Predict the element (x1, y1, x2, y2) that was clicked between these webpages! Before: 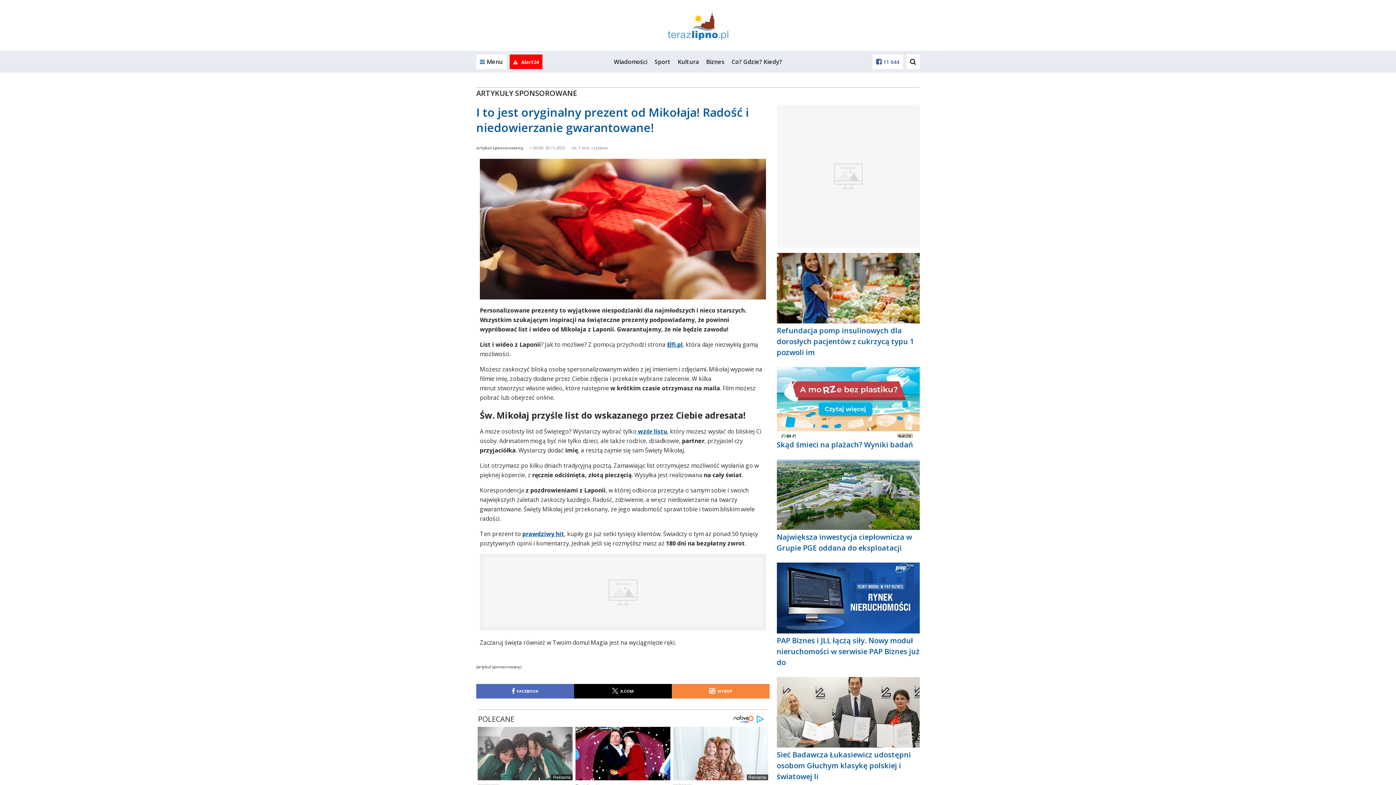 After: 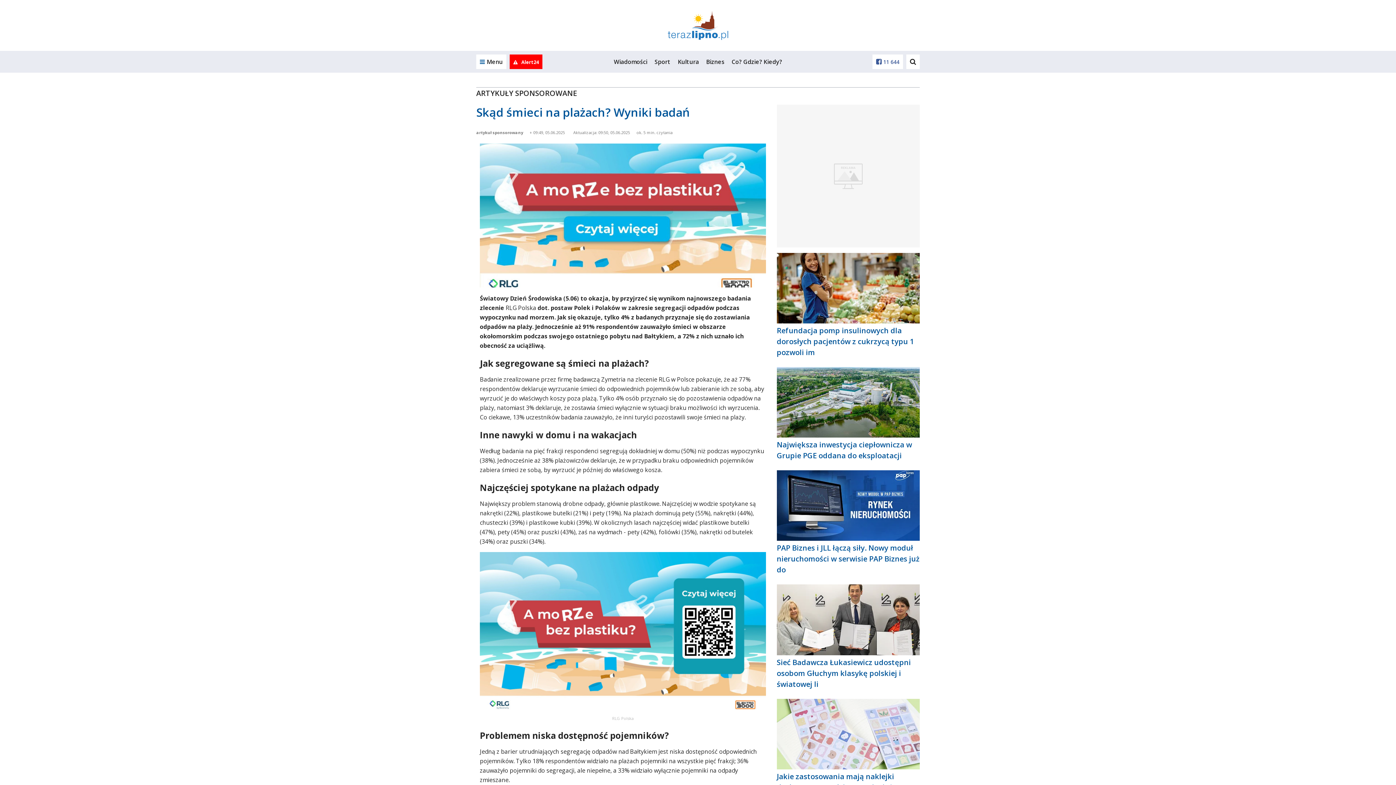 Action: label: Skąd śmieci na plażach? Wyniki badań bbox: (776, 399, 919, 452)